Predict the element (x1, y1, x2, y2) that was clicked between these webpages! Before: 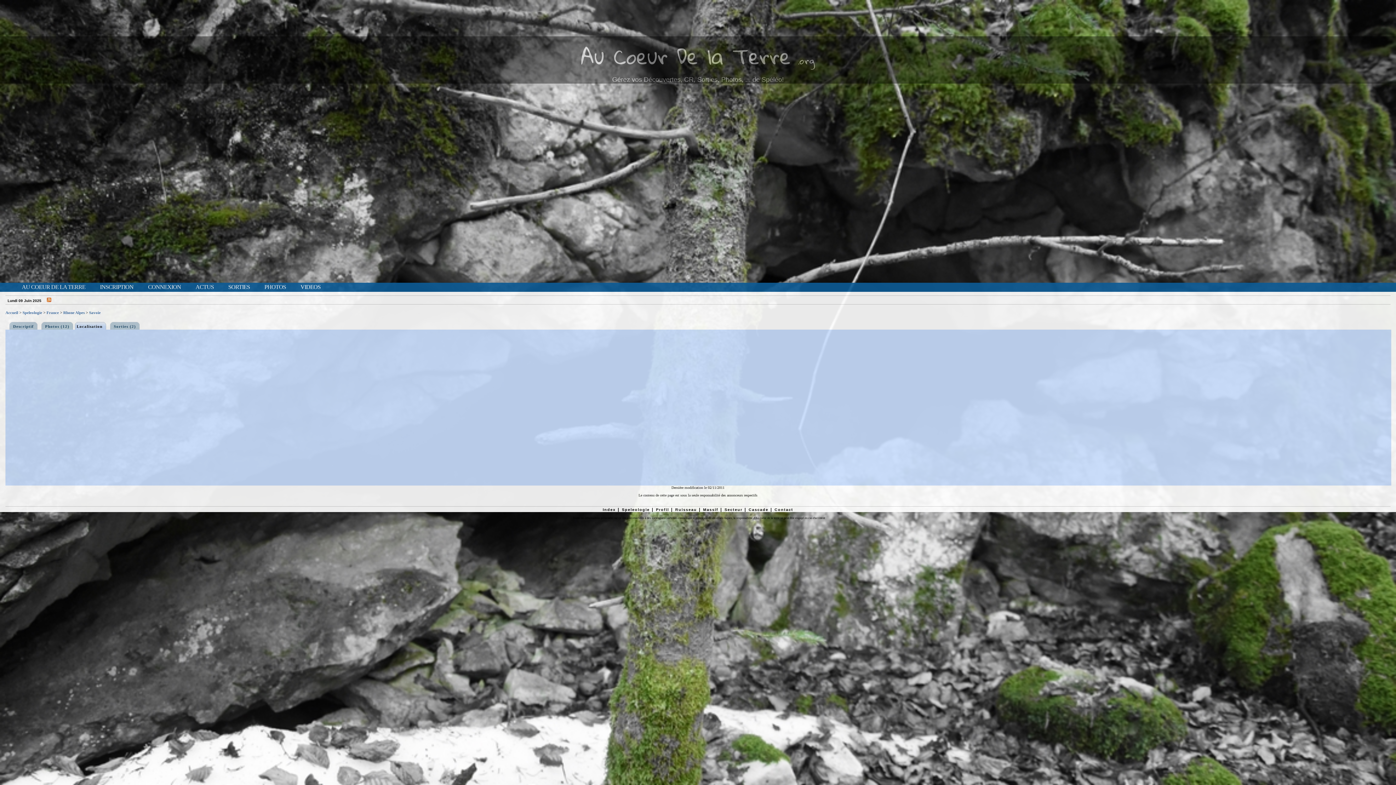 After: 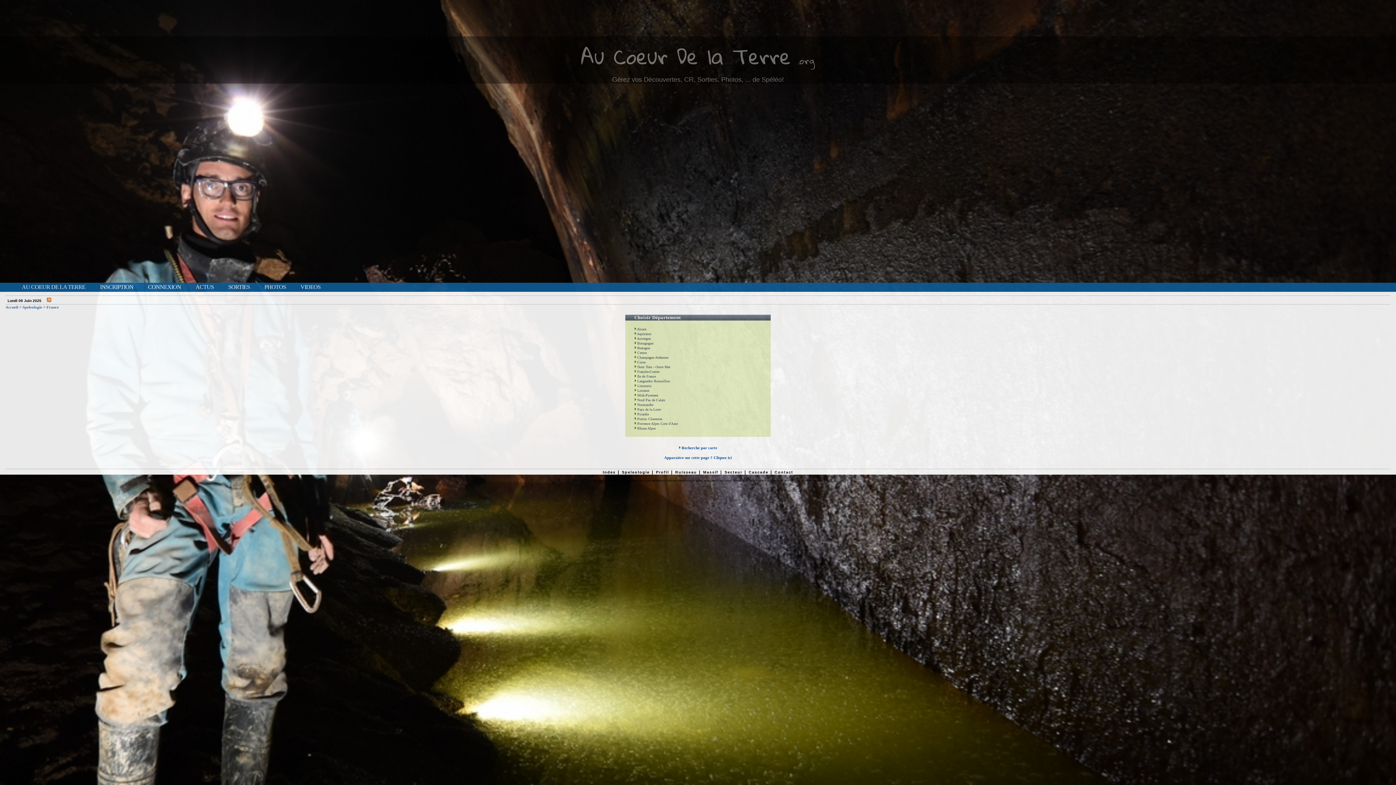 Action: bbox: (46, 310, 58, 314) label: France